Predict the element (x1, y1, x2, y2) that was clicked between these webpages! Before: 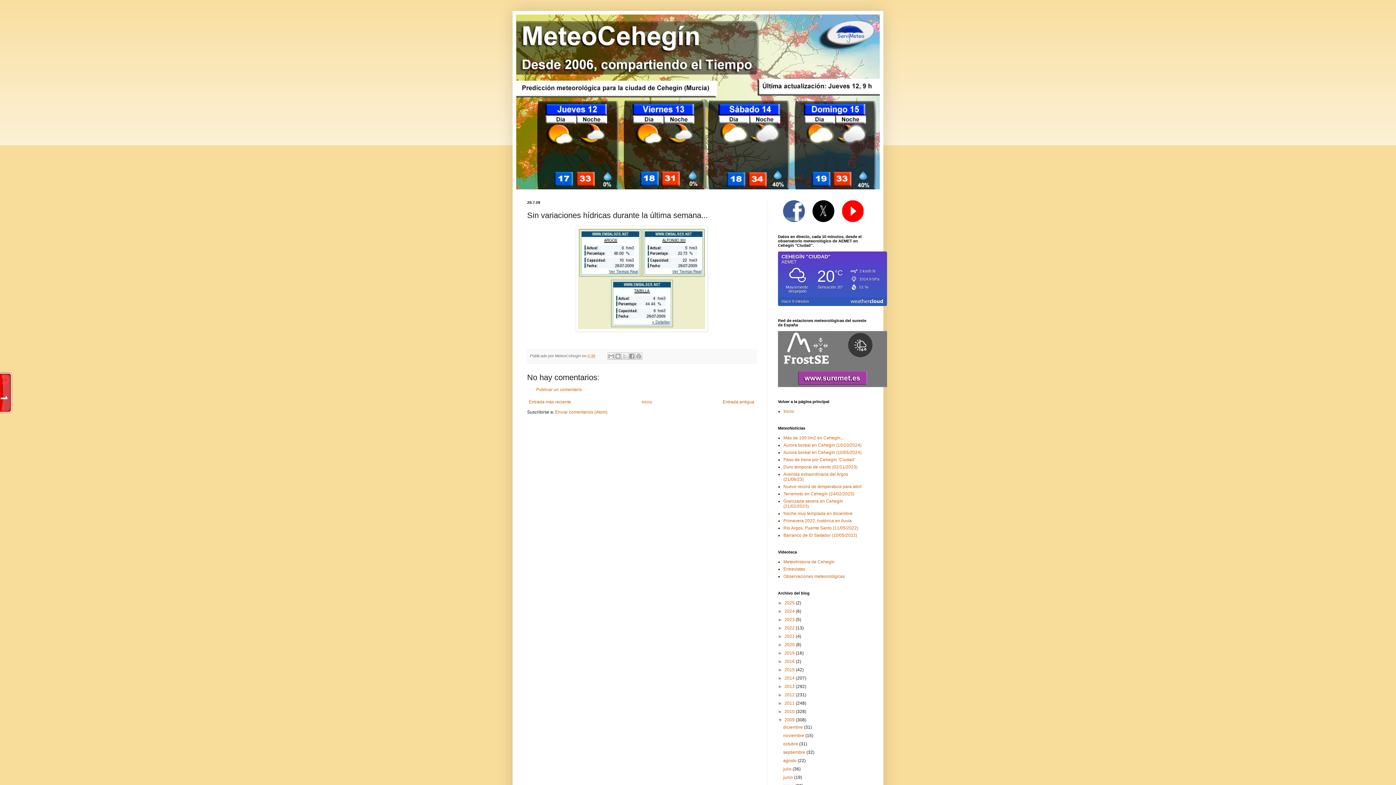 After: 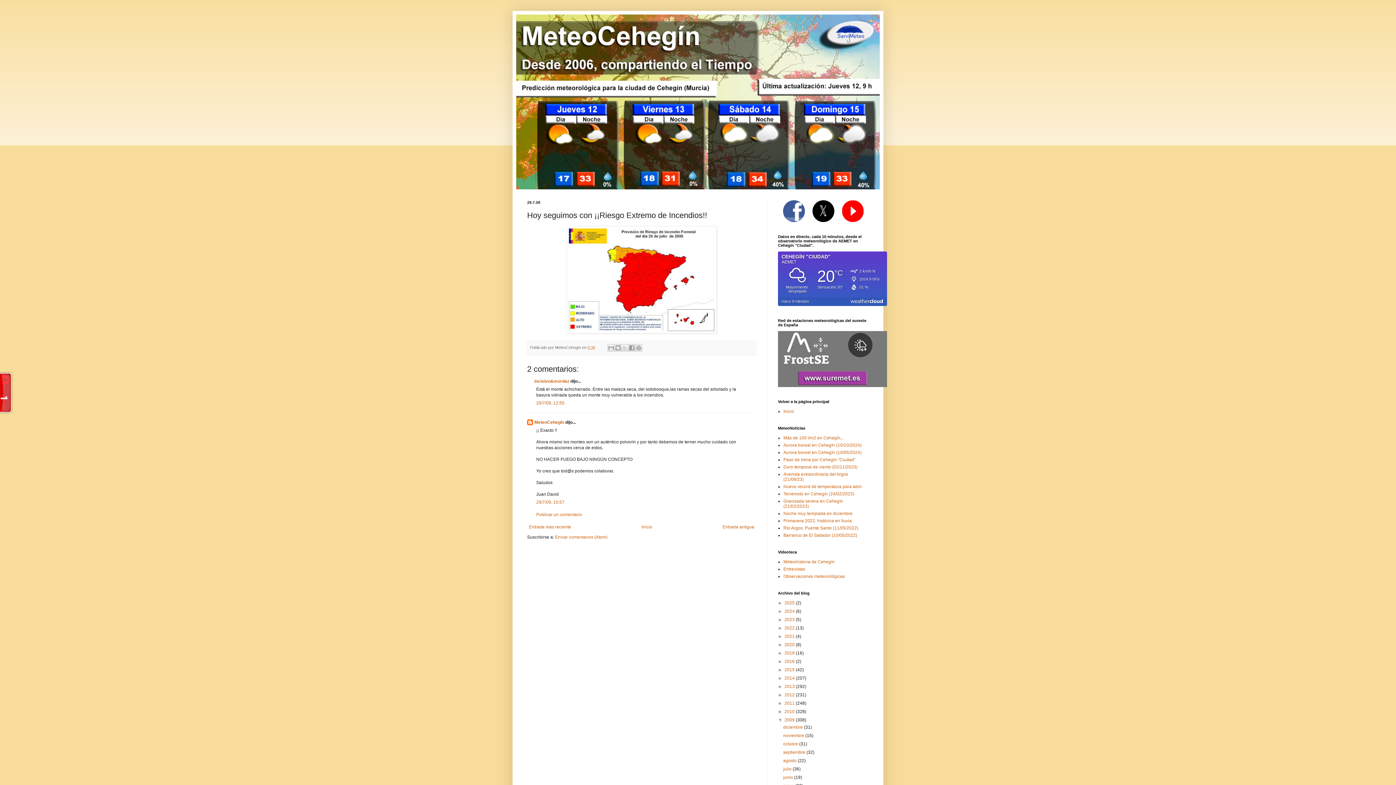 Action: label: Entrada antigua bbox: (721, 397, 756, 406)